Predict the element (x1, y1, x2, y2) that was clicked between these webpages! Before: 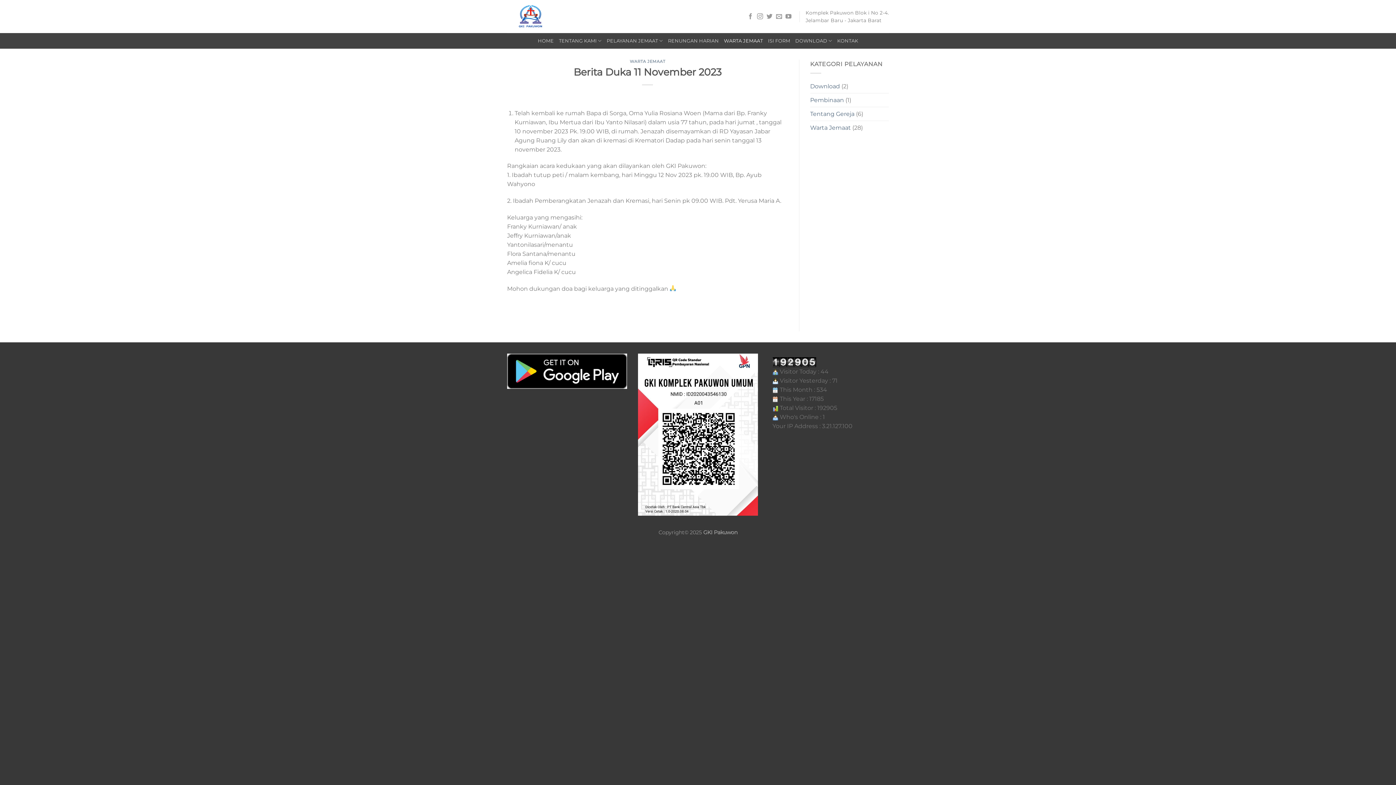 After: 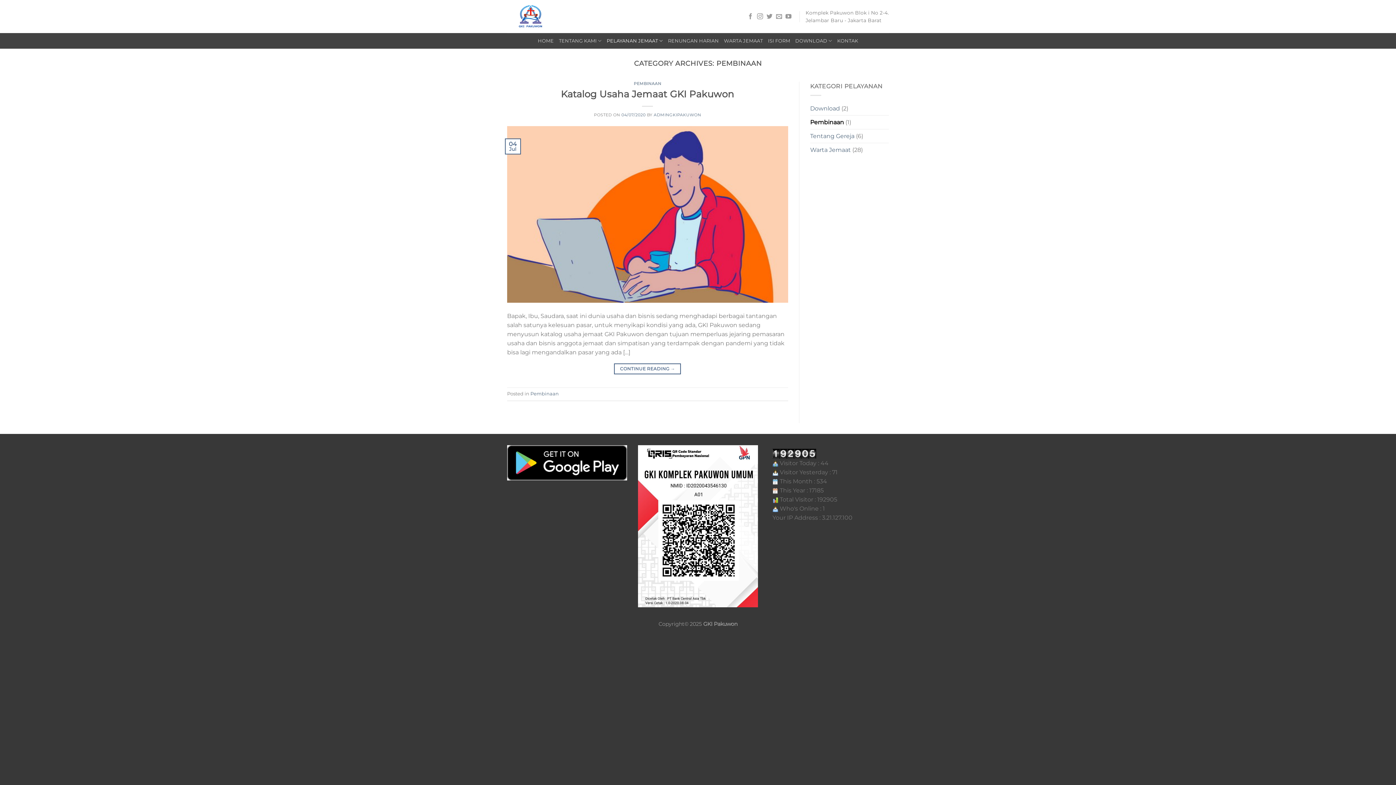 Action: label: Pembinaan bbox: (810, 93, 844, 106)